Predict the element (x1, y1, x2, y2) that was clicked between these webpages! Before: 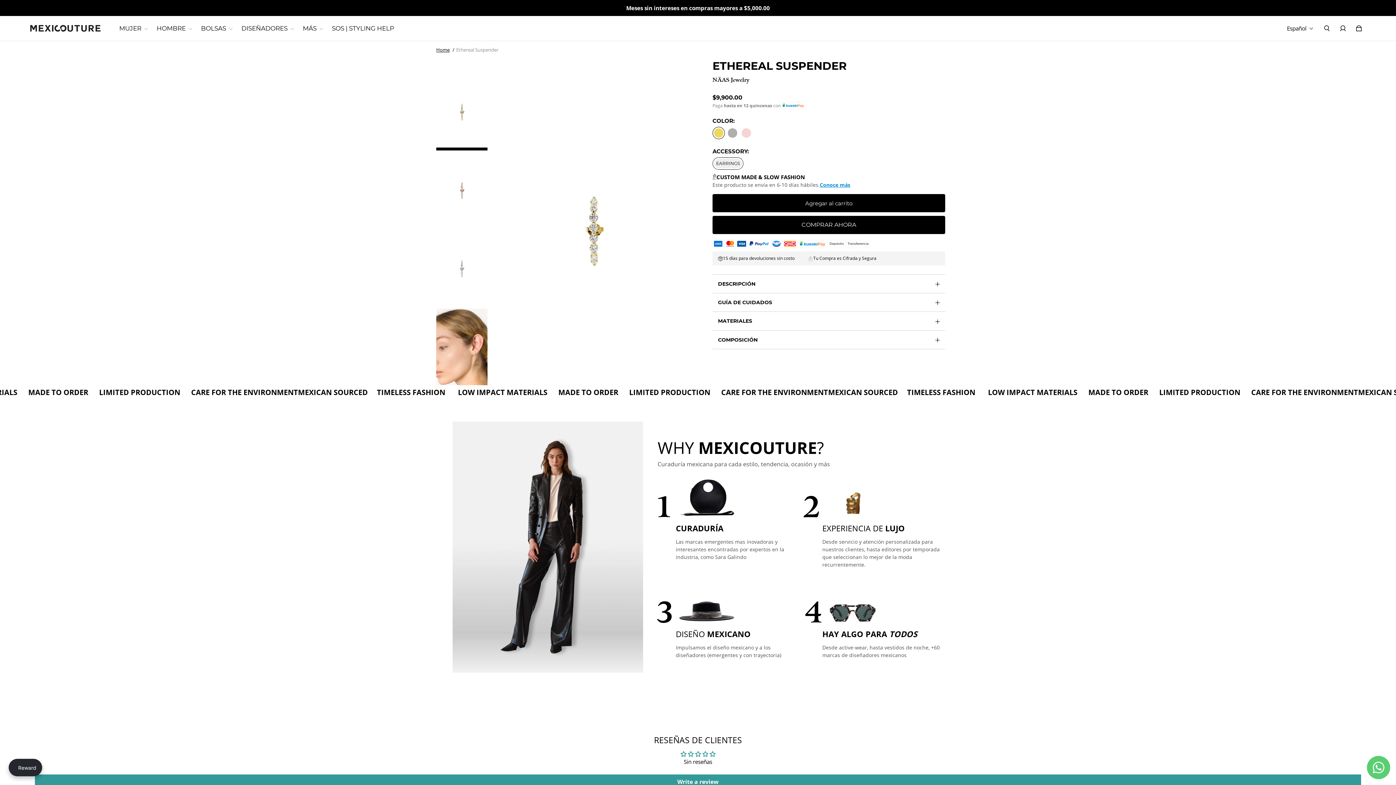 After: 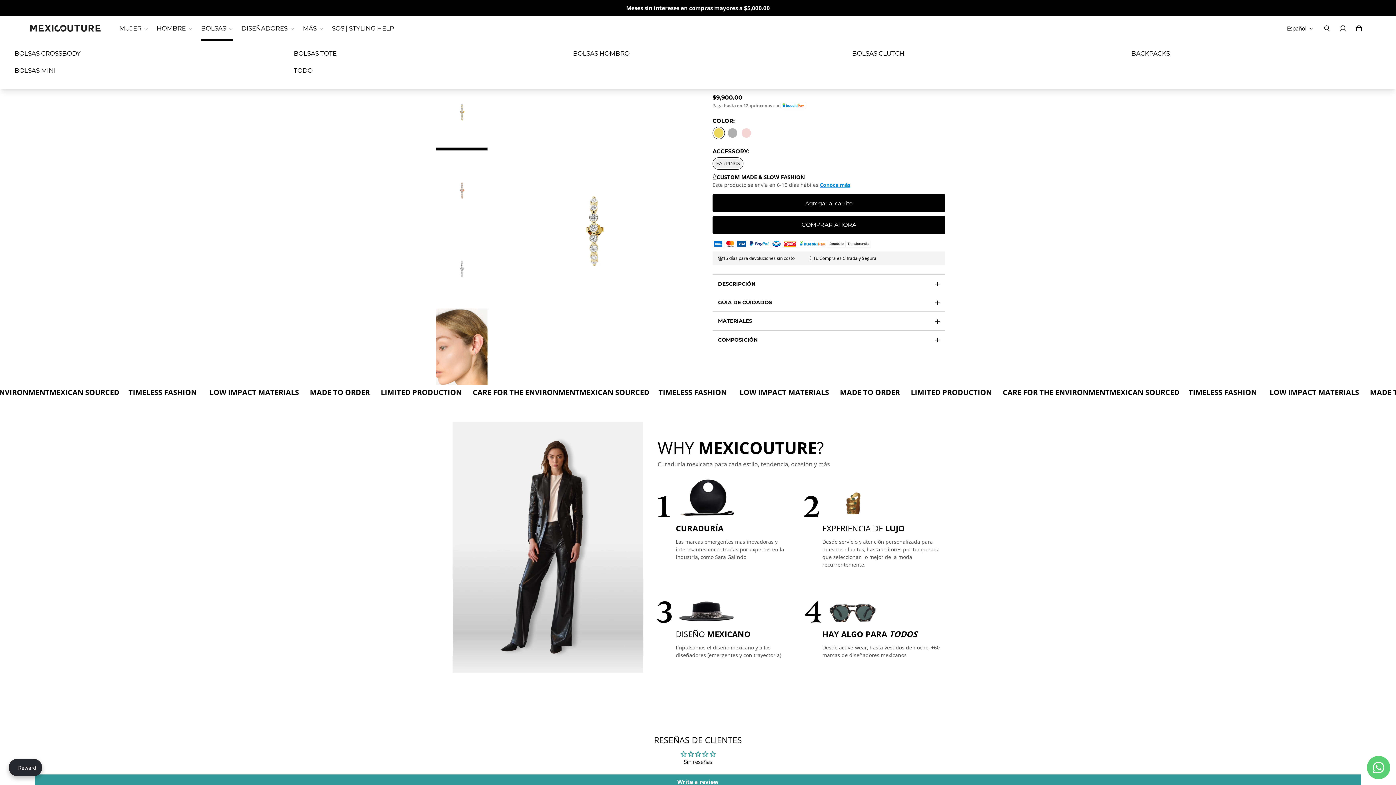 Action: label: BOLSAS bbox: (201, 25, 226, 31)